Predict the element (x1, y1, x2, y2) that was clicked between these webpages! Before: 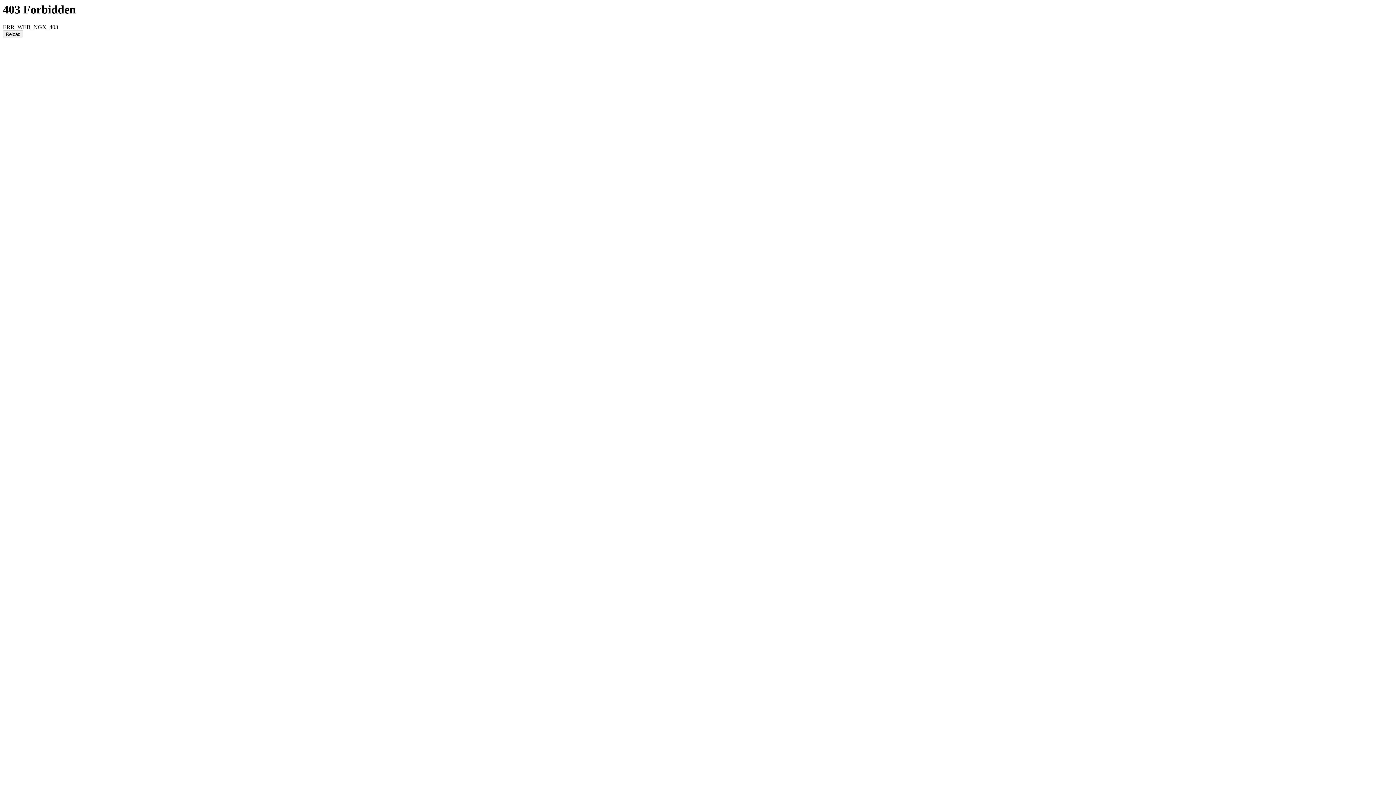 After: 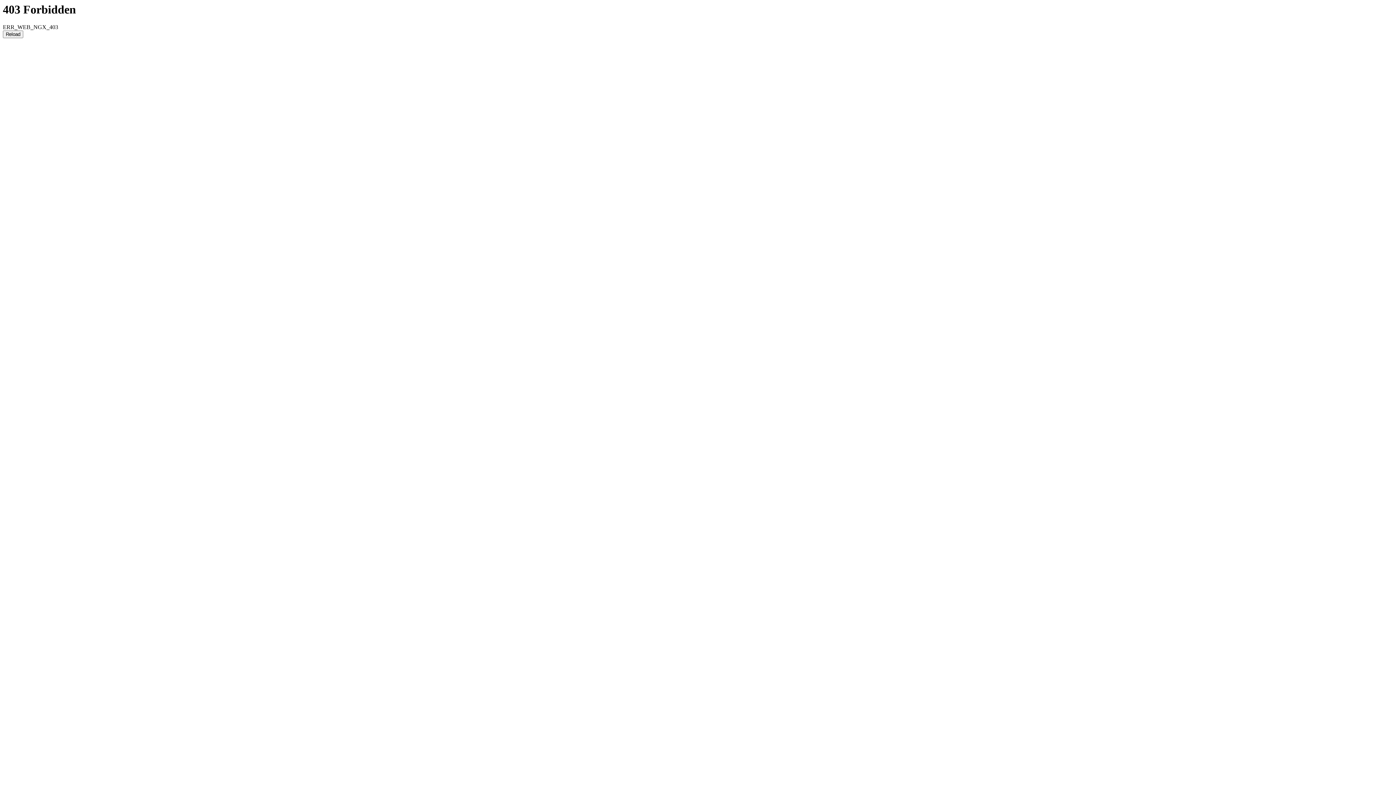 Action: label: Reload bbox: (2, 30, 23, 38)